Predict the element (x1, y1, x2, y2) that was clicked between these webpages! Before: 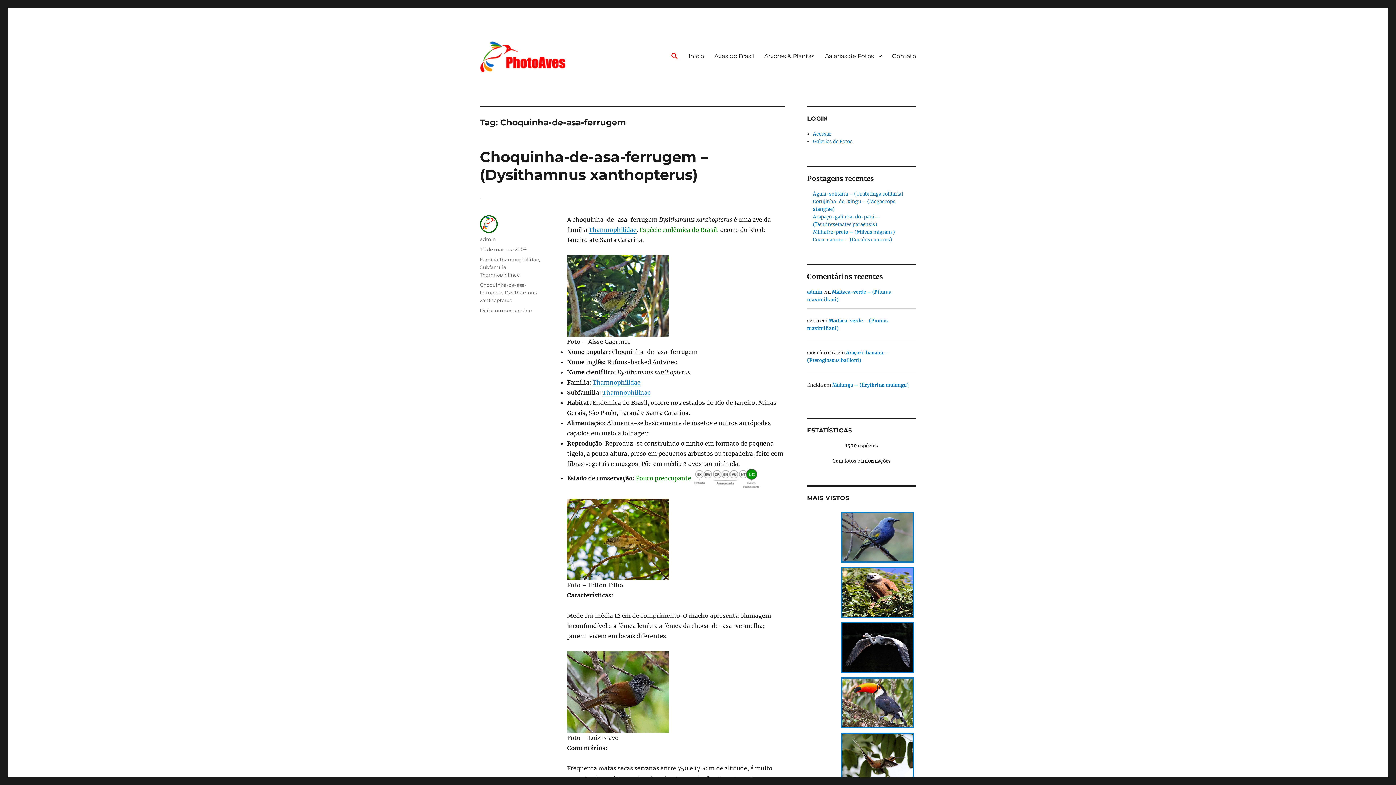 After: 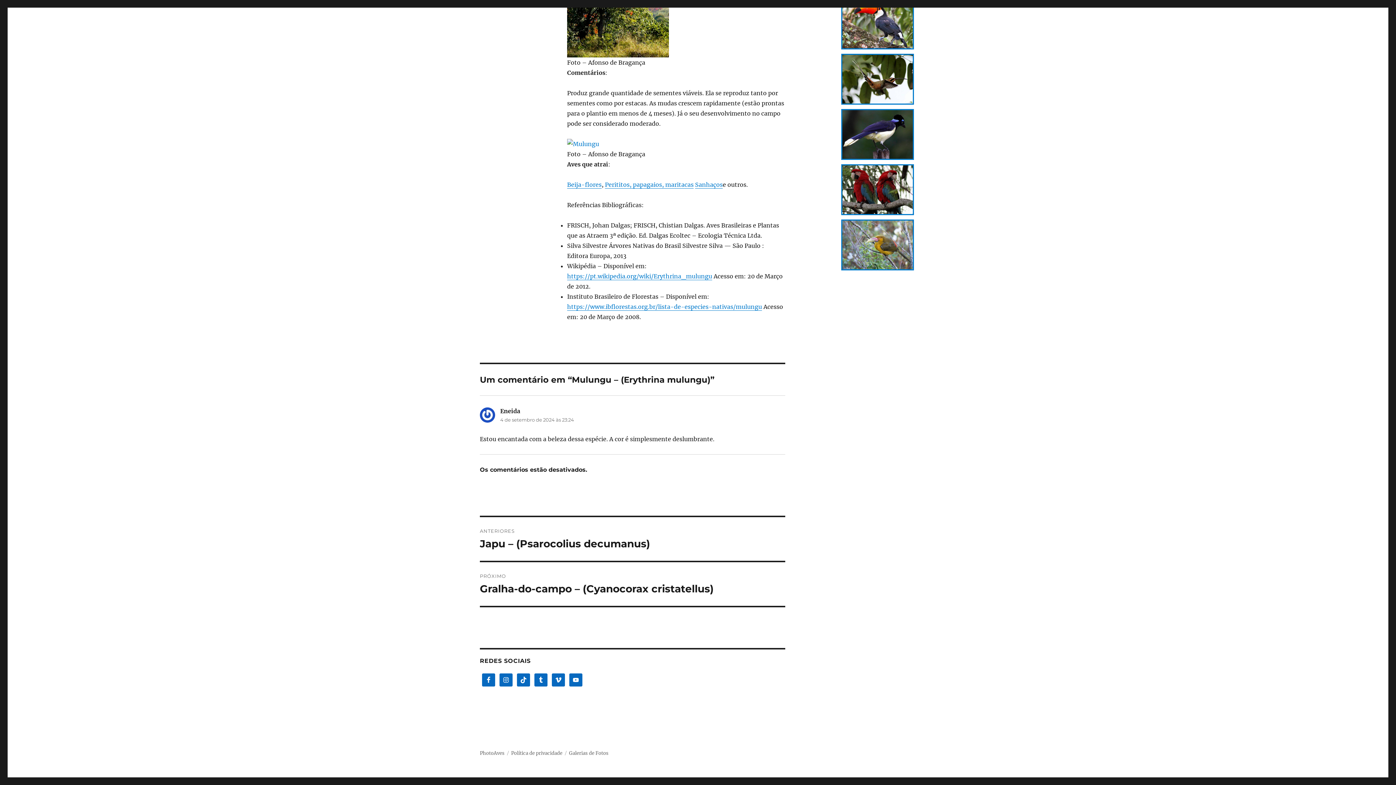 Action: bbox: (832, 382, 909, 388) label: Mulungu – (Erythrina mulungu)